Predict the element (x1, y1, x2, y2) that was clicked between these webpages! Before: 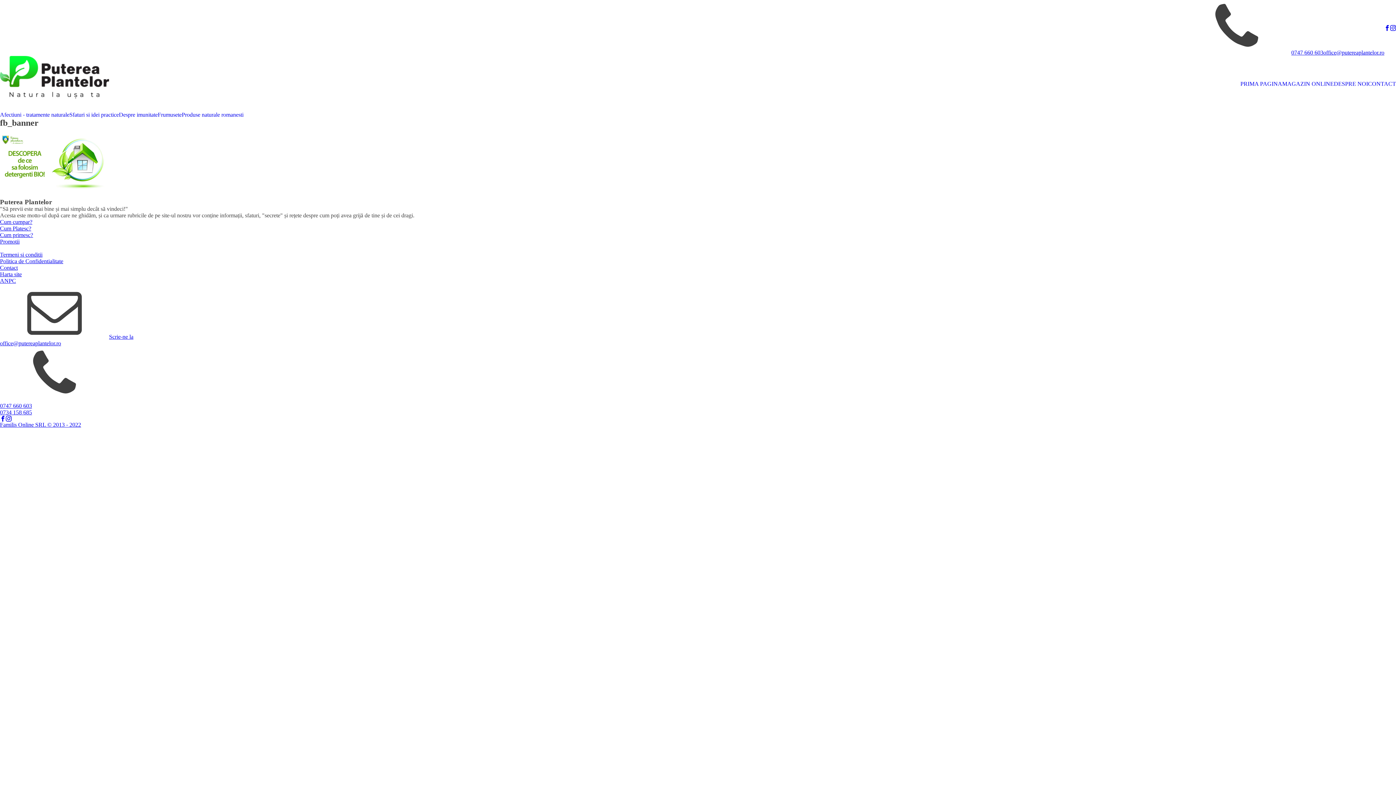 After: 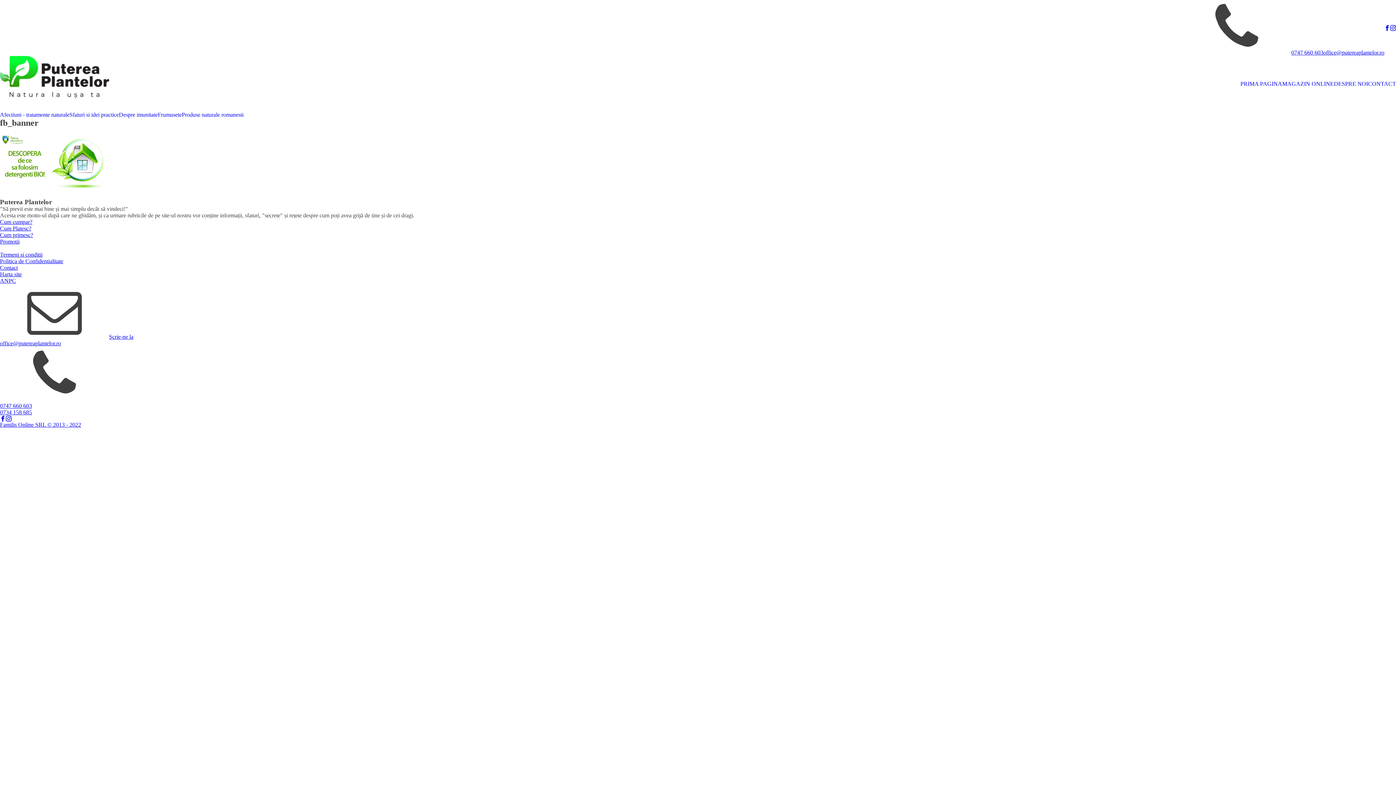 Action: bbox: (1390, 25, 1396, 30)